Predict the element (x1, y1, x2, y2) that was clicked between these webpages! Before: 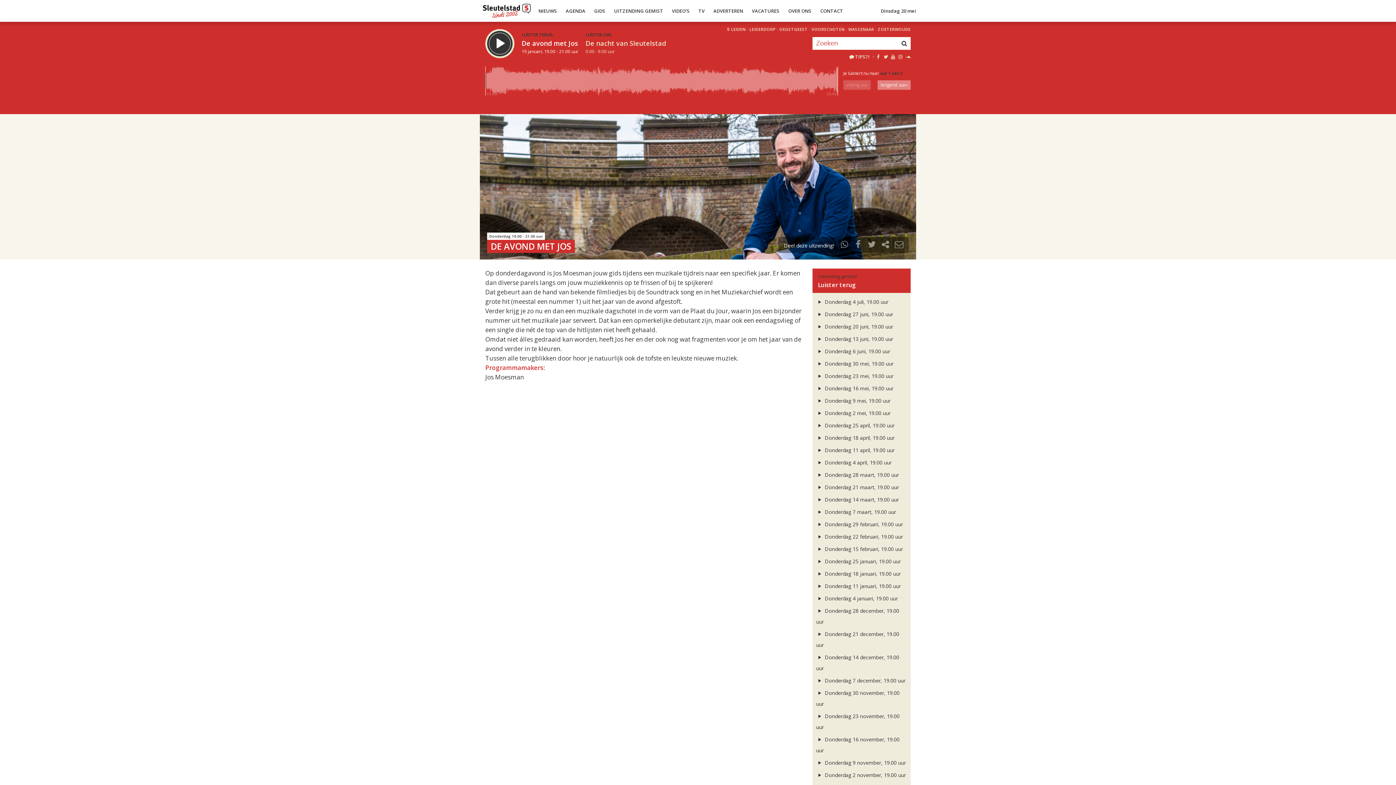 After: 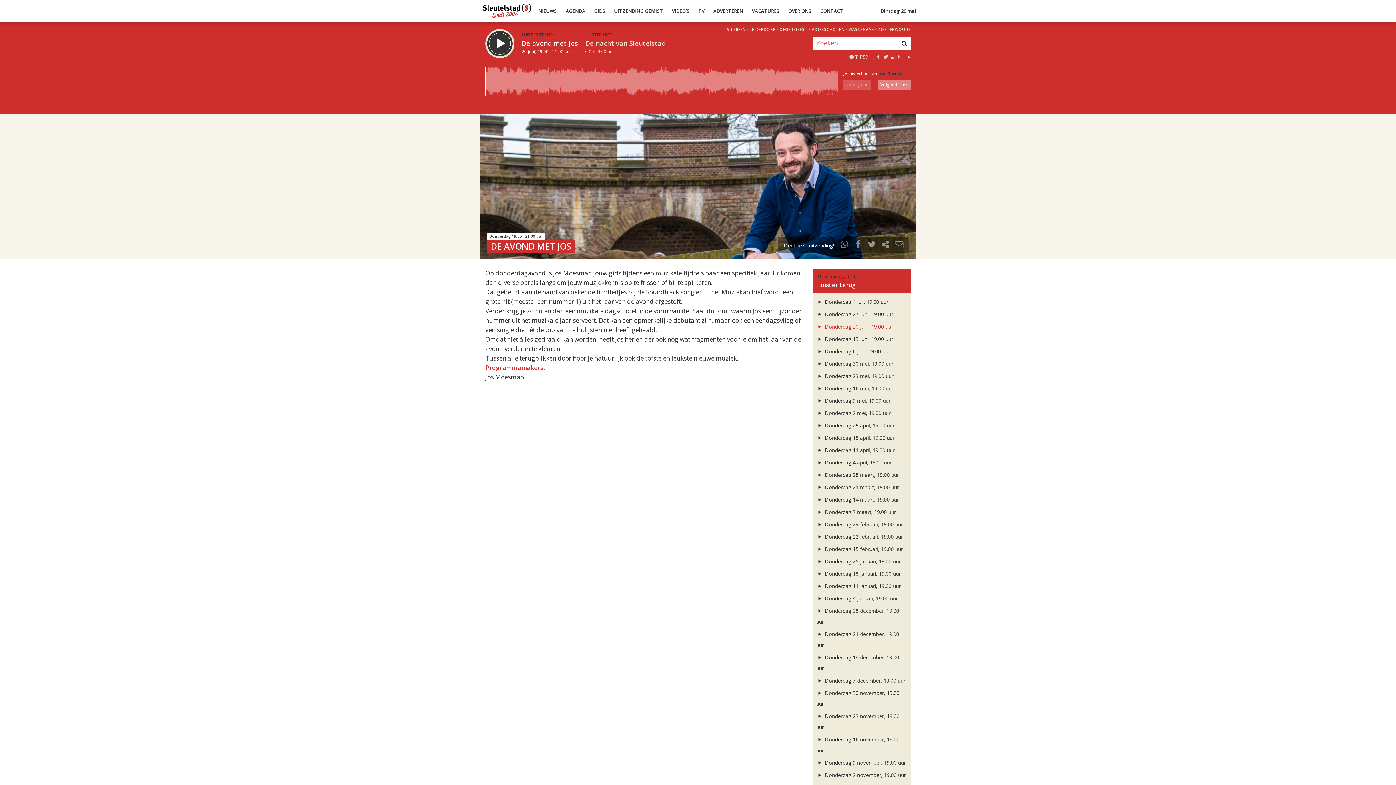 Action: label:  Donderdag 20 juni, 19.00 uur bbox: (816, 323, 893, 330)